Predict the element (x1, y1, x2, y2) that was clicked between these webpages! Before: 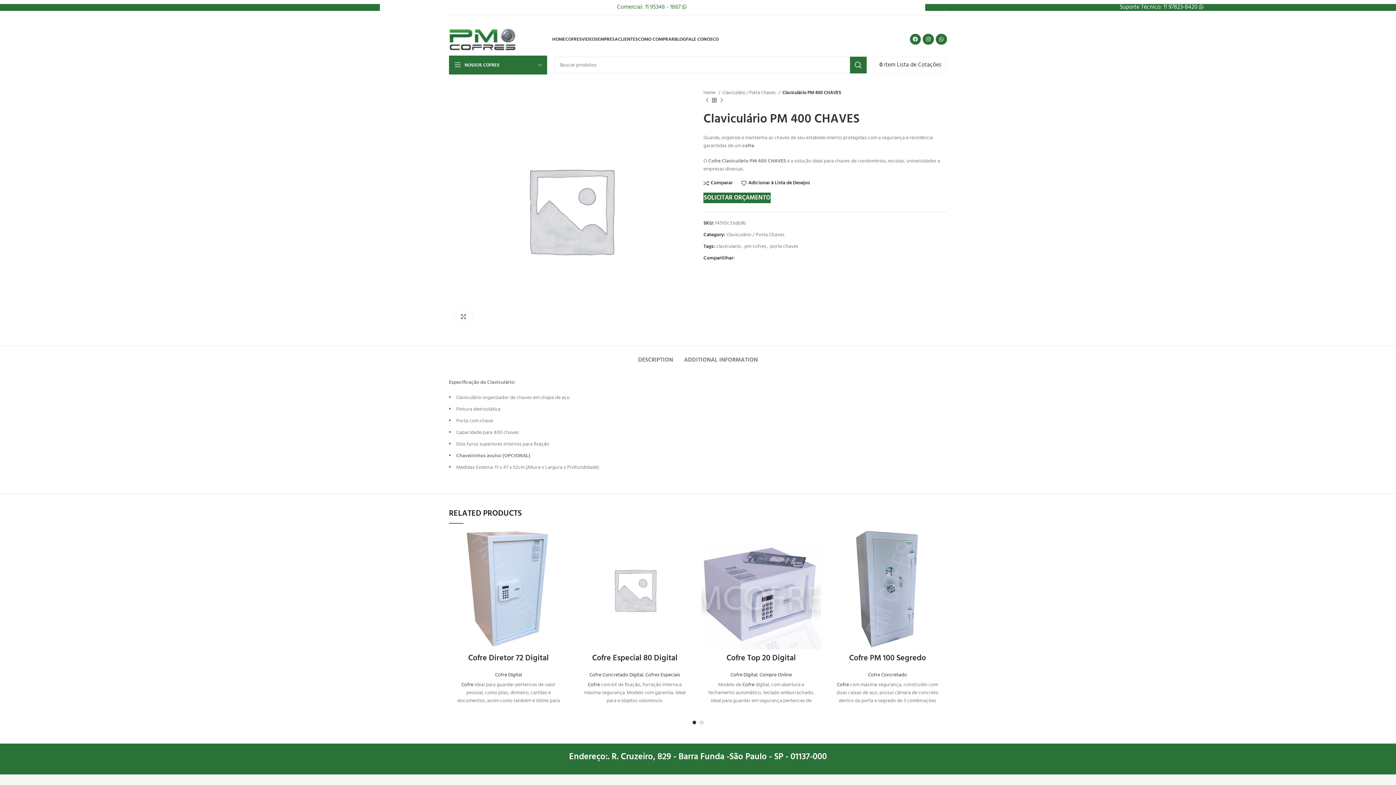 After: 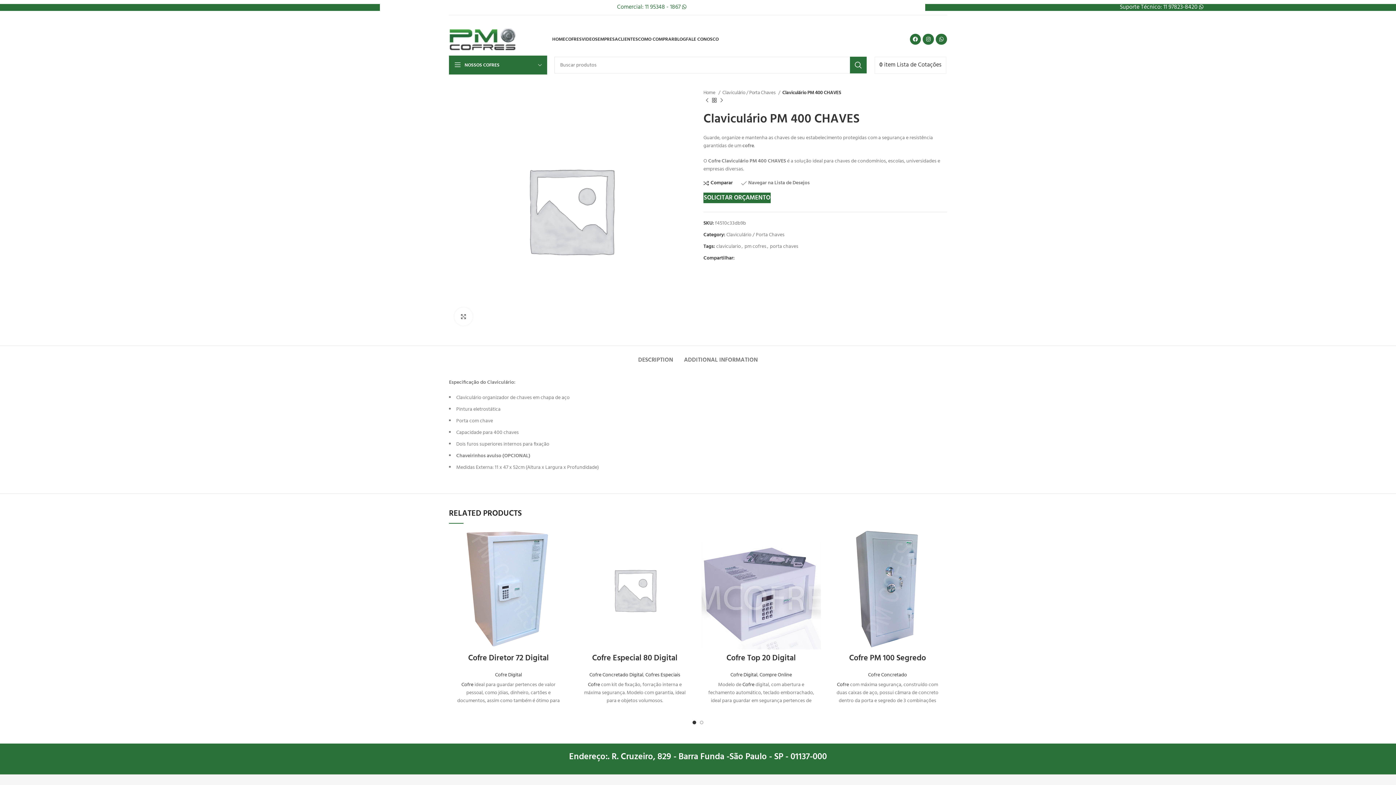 Action: bbox: (741, 180, 810, 186) label: Adicionar à Lista de Desejos